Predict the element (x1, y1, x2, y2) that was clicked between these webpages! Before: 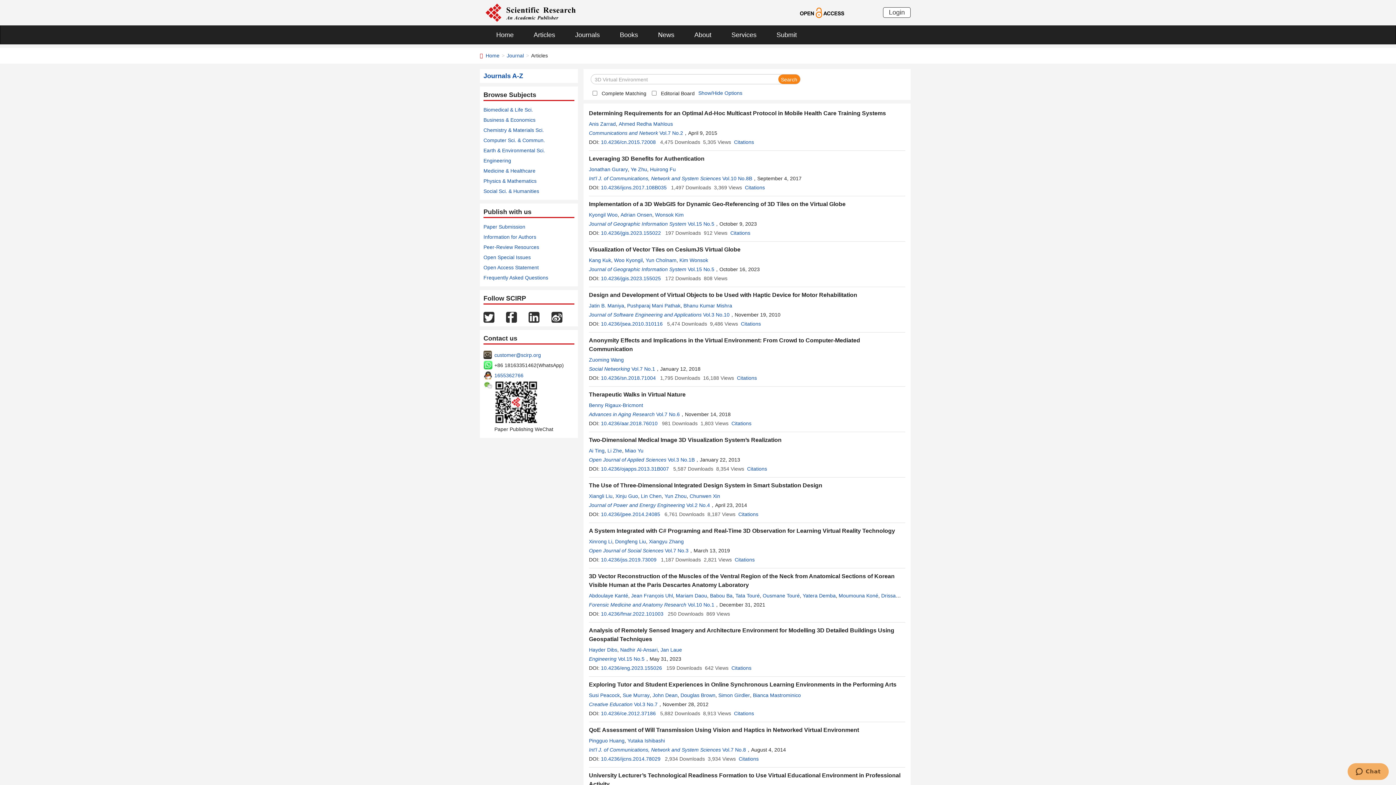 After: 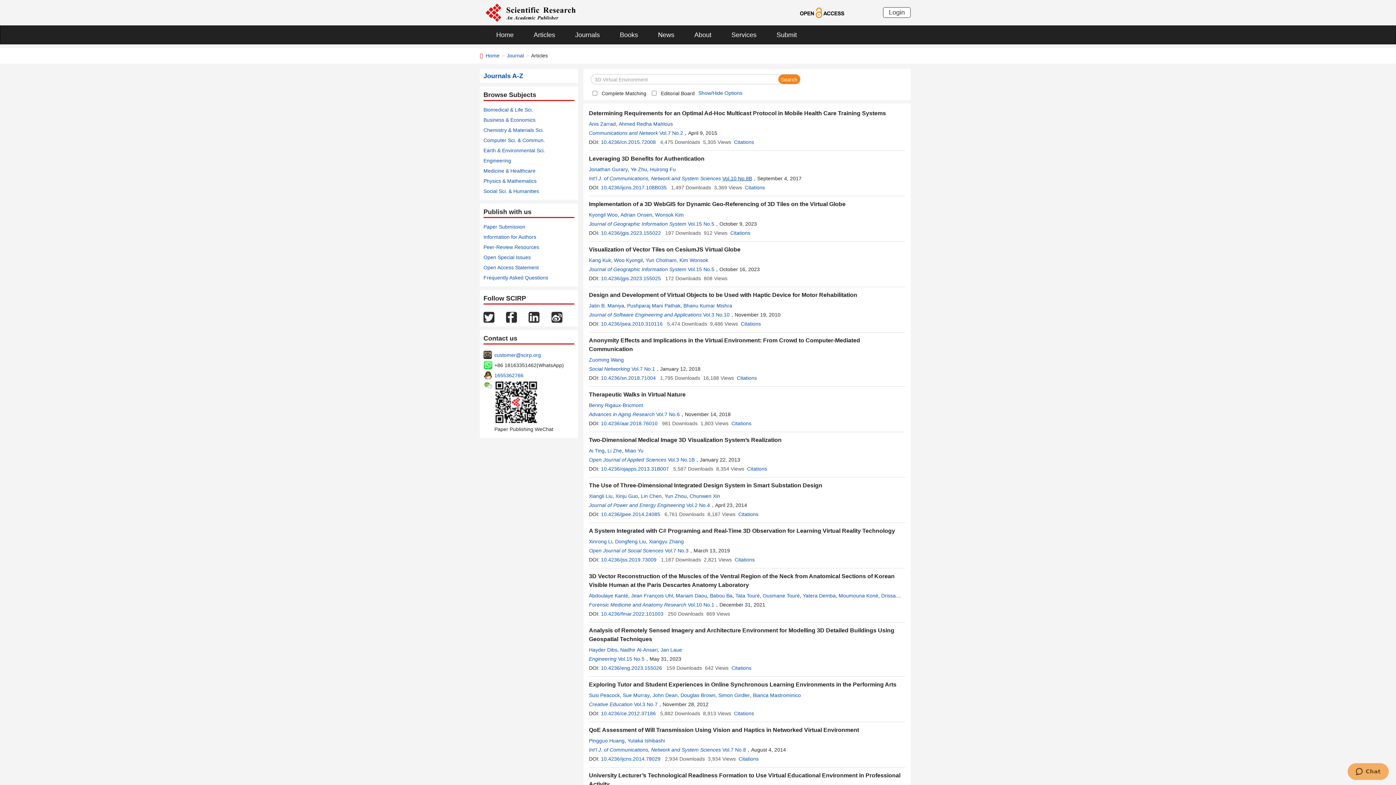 Action: label: Vol.10 No.8B bbox: (722, 175, 752, 181)